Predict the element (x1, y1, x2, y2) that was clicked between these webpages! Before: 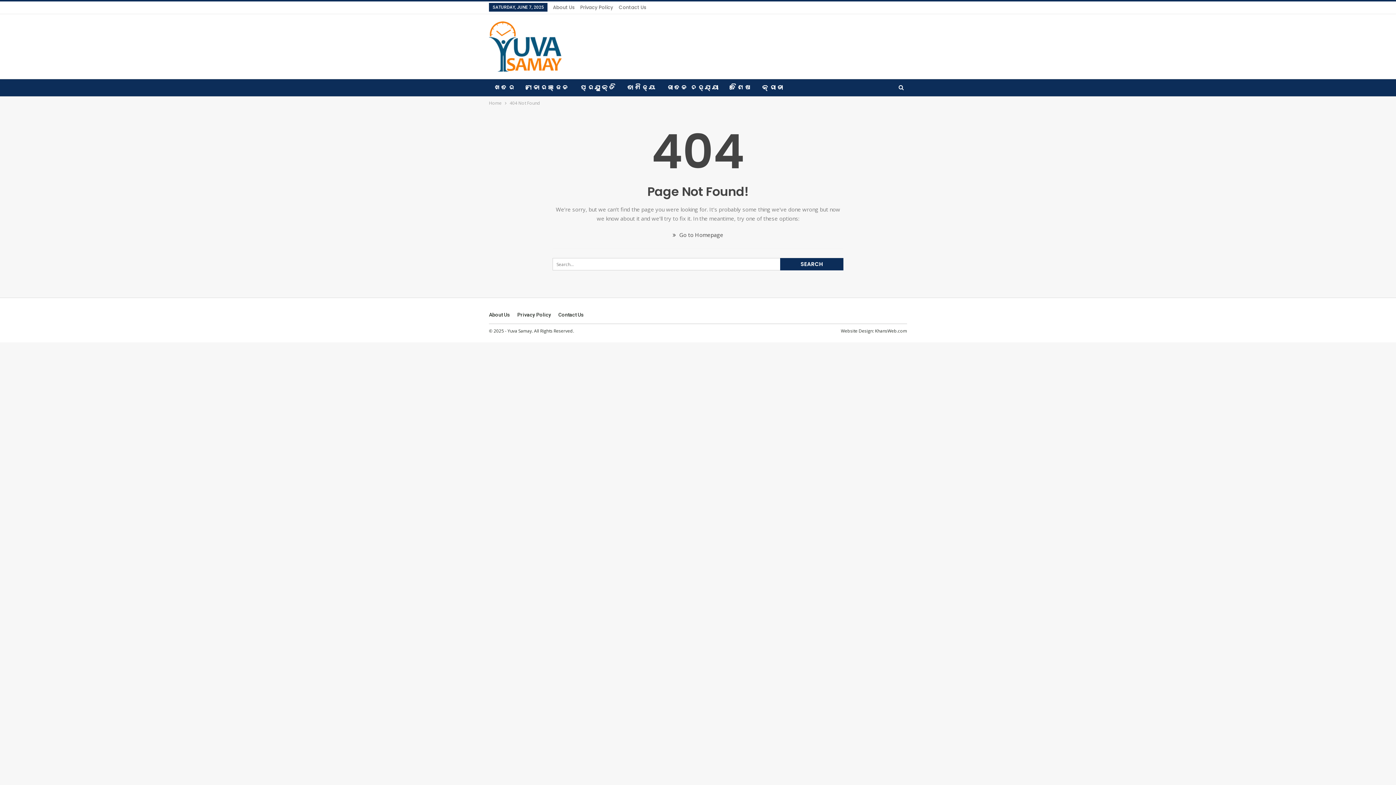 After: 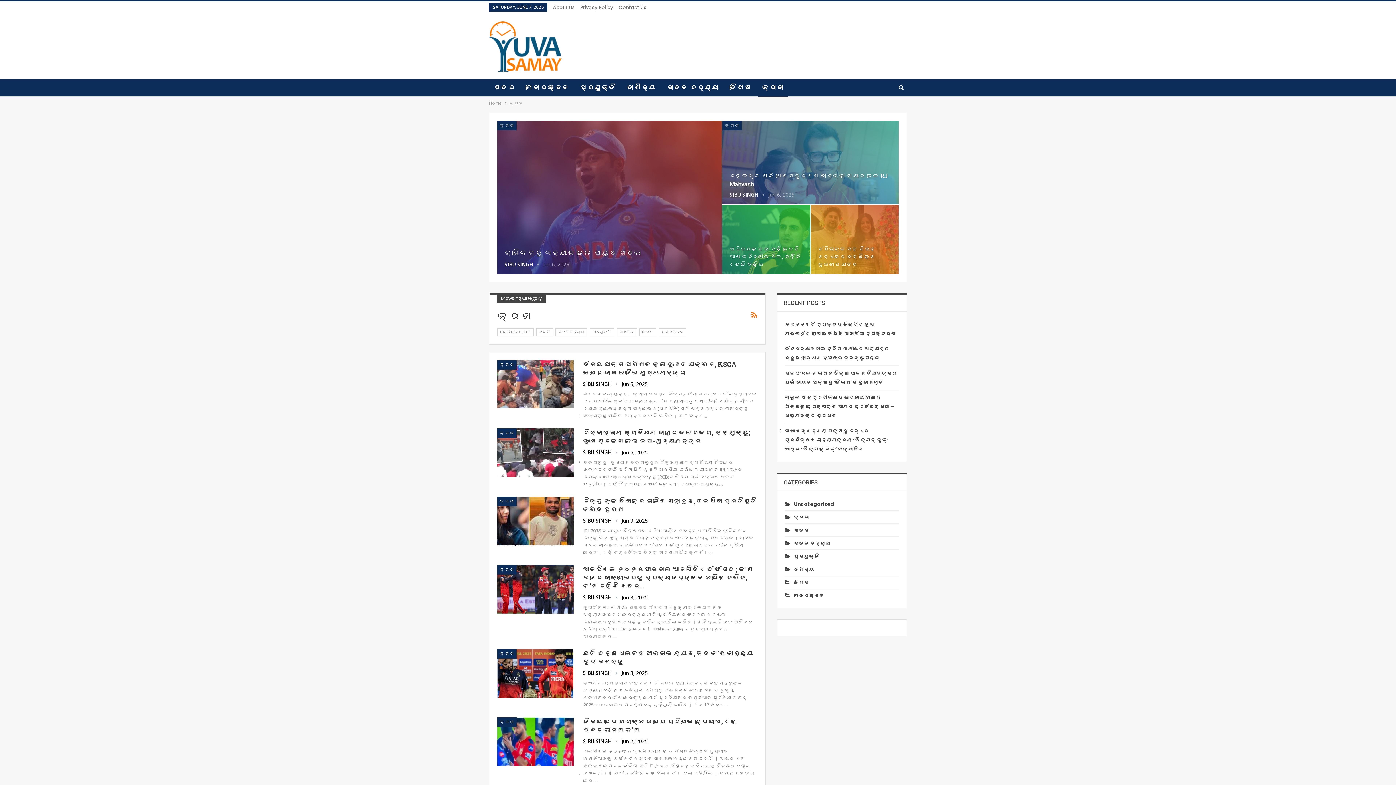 Action: label: କ୍ରୀଡା bbox: (757, 79, 788, 96)